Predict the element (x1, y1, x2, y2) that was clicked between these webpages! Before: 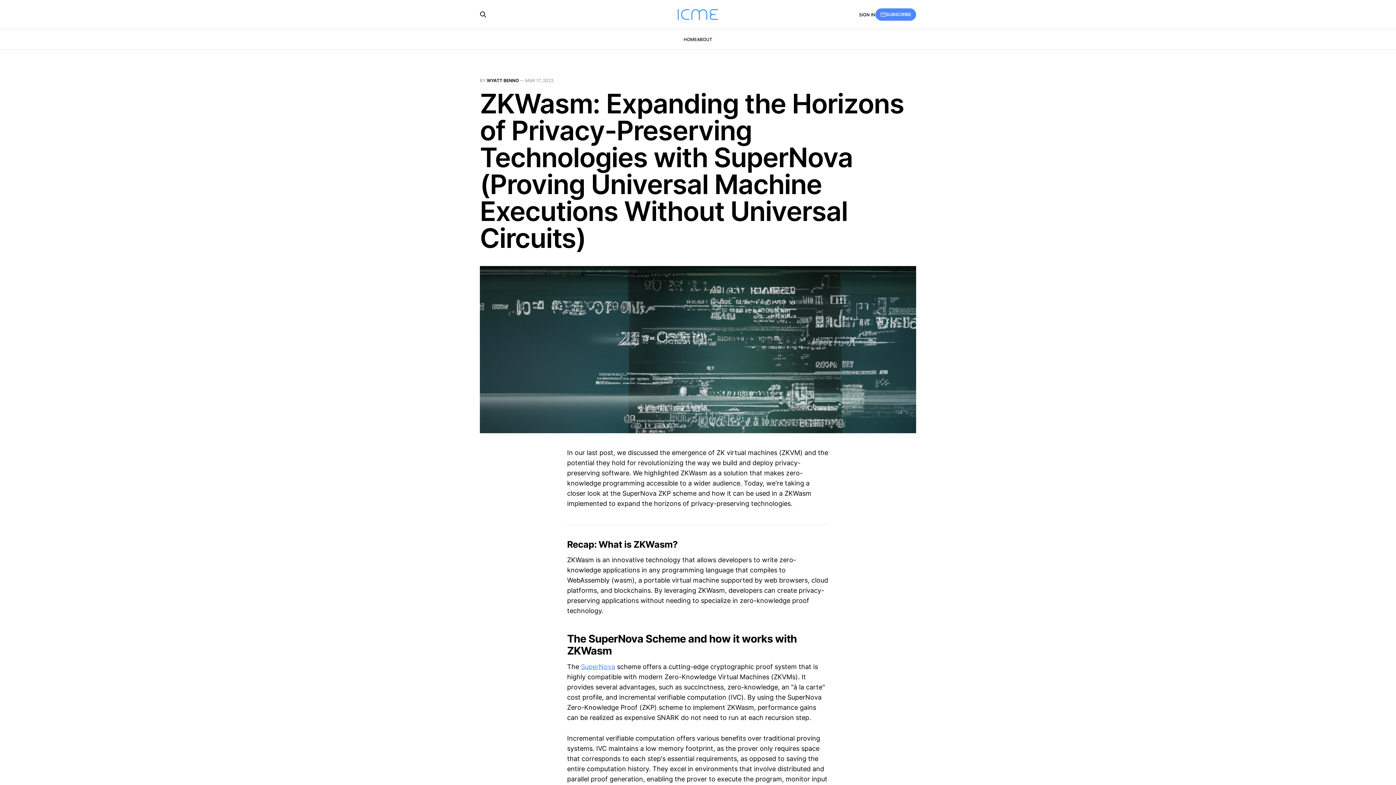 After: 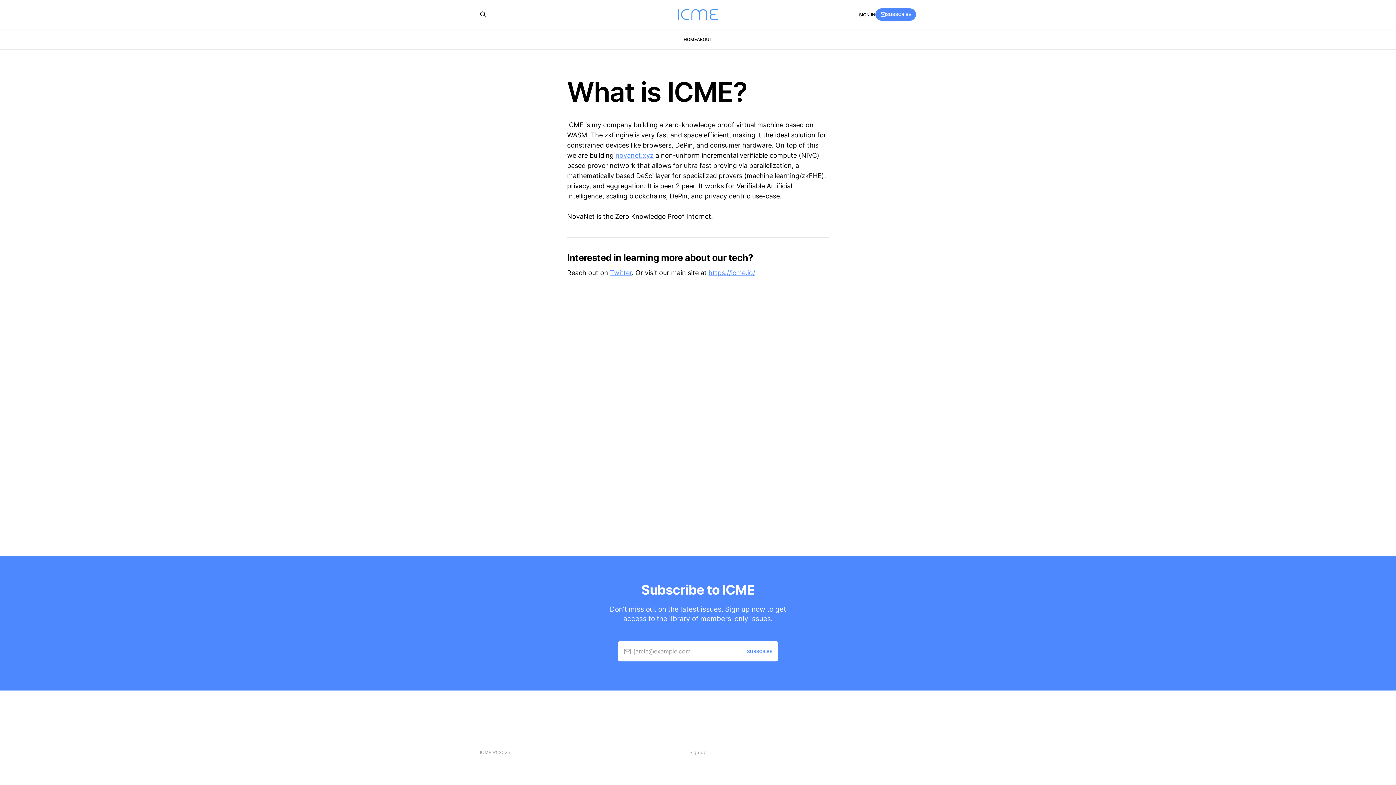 Action: label: ABOUT bbox: (697, 36, 712, 42)